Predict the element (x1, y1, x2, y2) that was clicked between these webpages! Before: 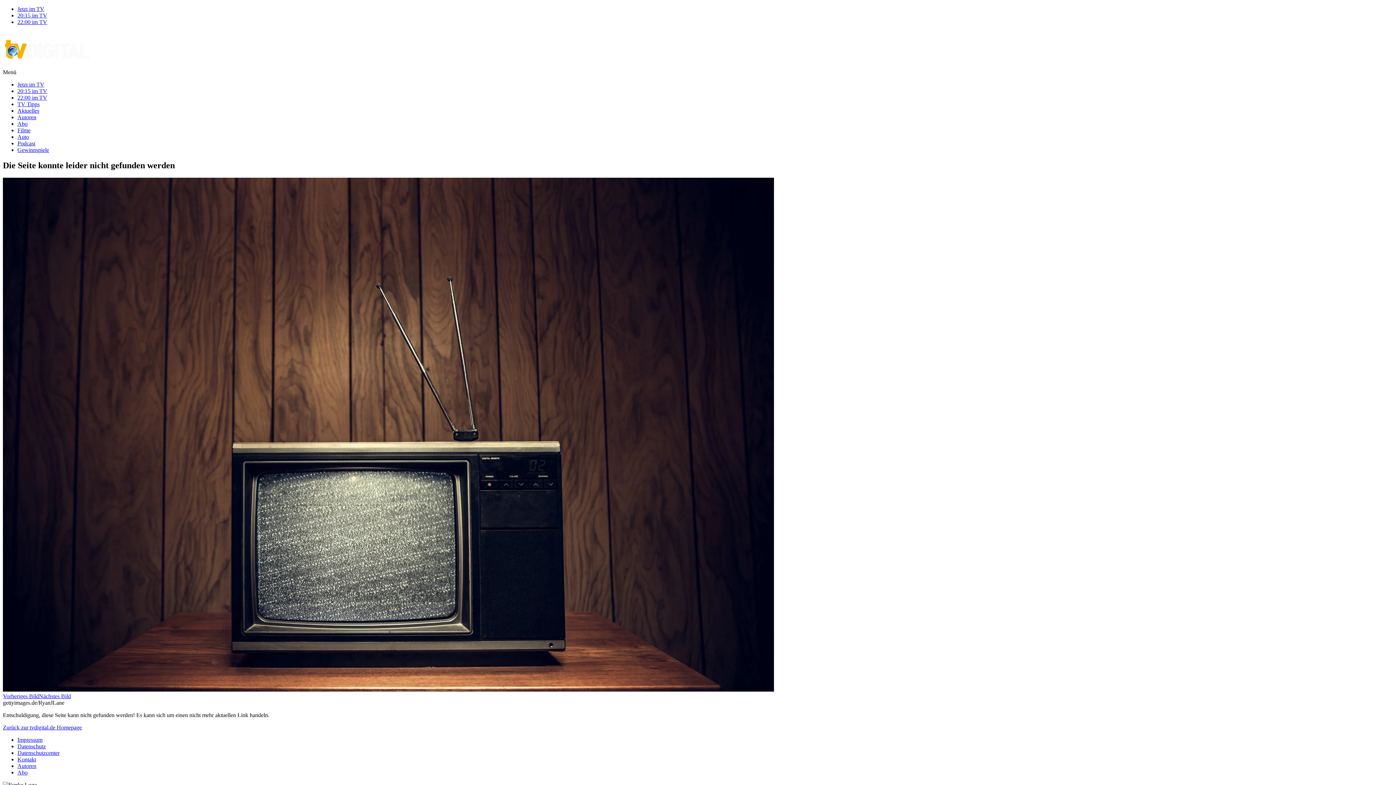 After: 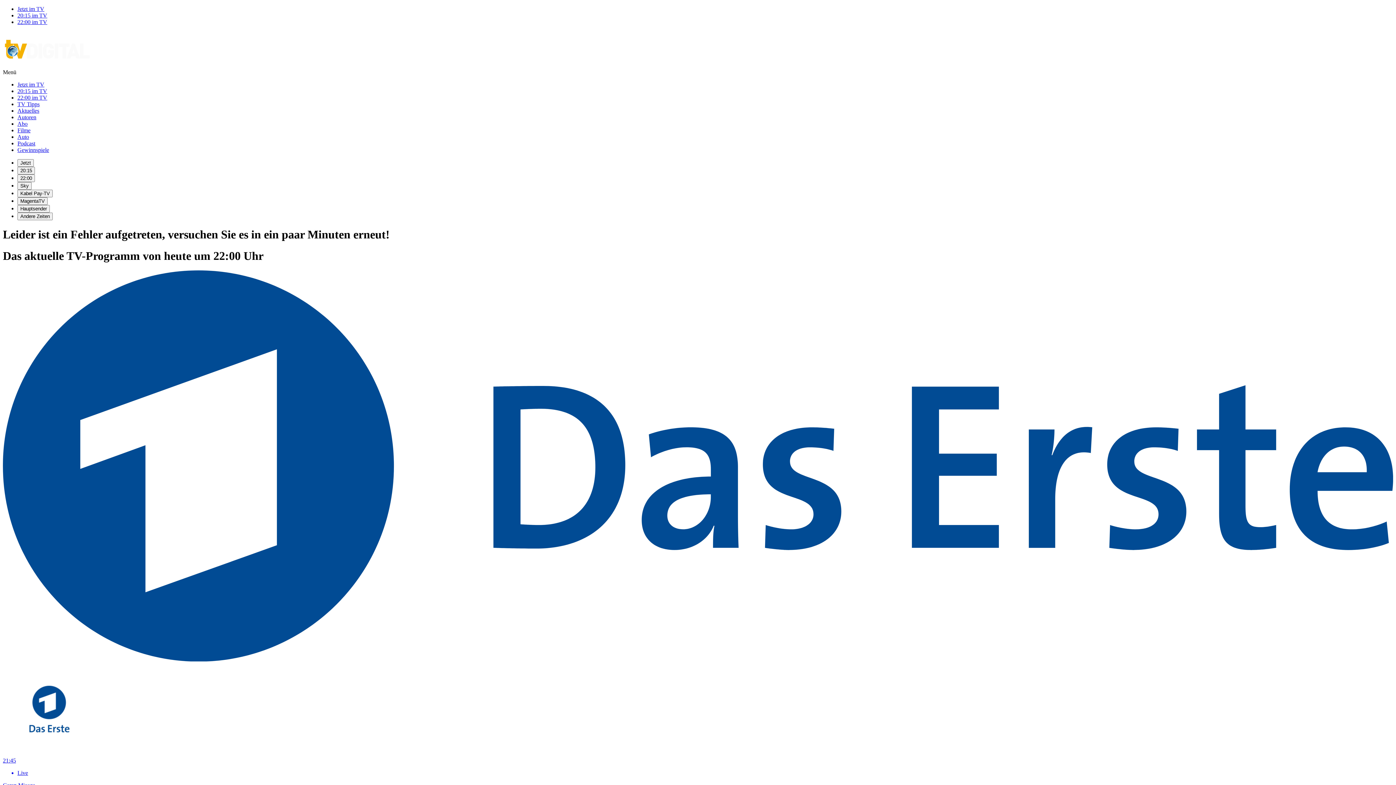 Action: bbox: (17, 18, 47, 25) label: 22:00 im TV